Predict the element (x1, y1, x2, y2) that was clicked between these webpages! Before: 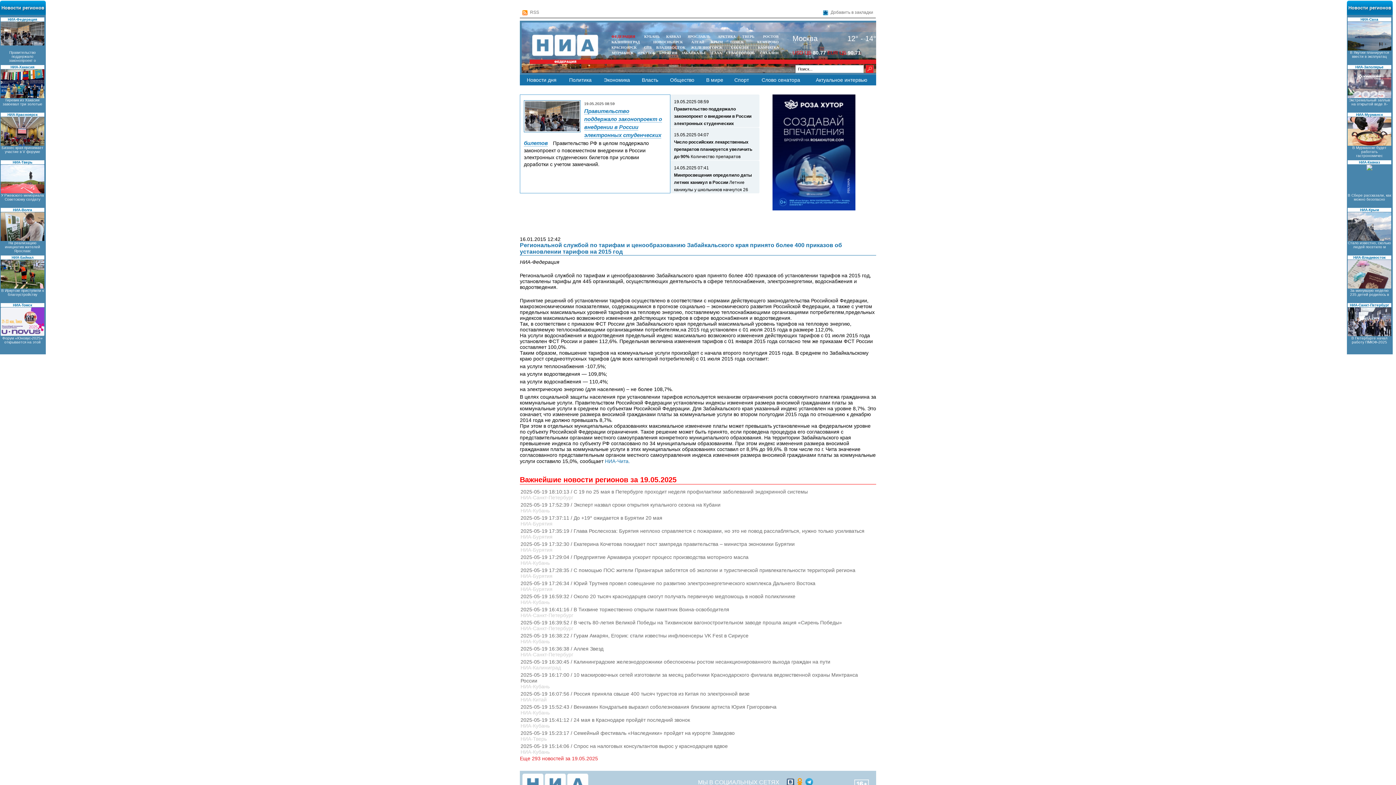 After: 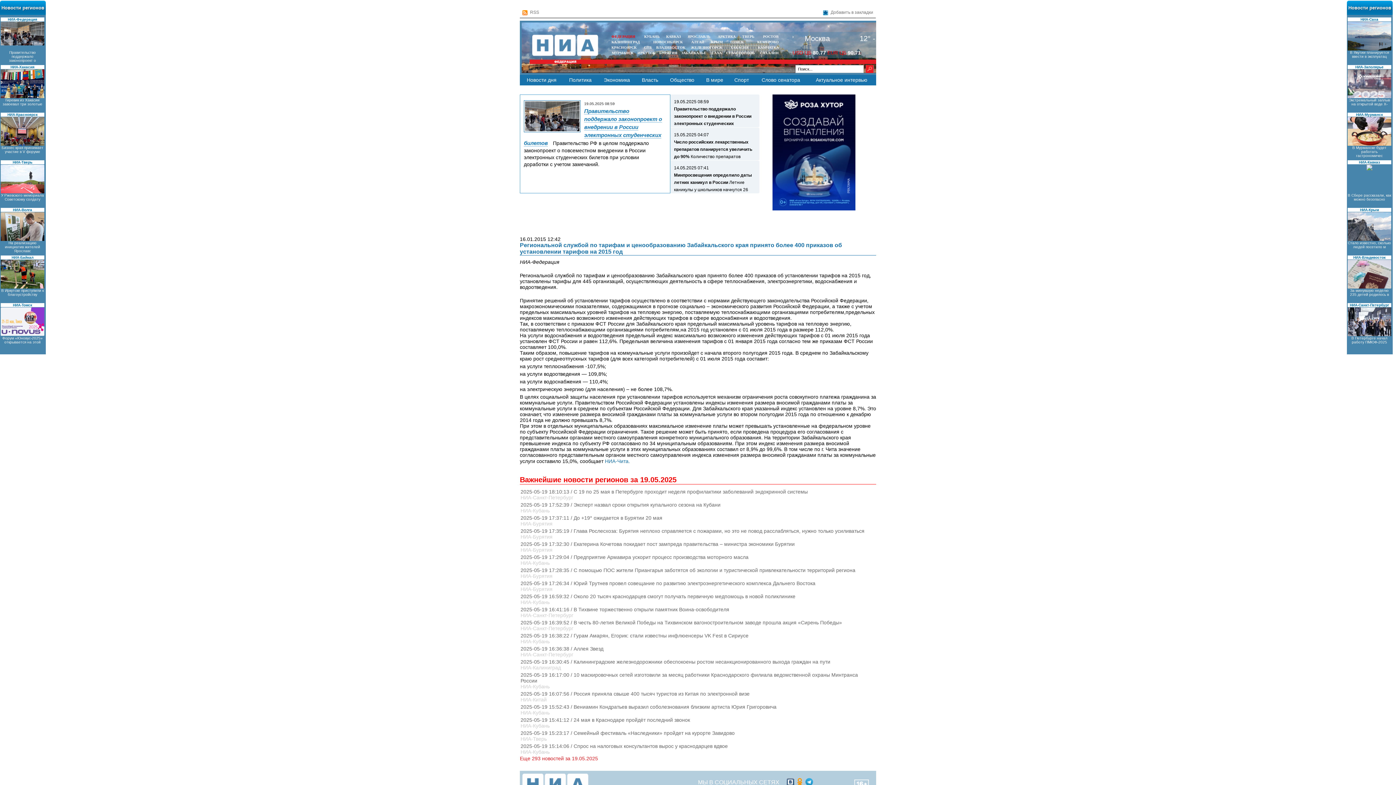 Action: label: ЗАБАЙКАЛЬЕ  bbox: (681, 50, 707, 54)